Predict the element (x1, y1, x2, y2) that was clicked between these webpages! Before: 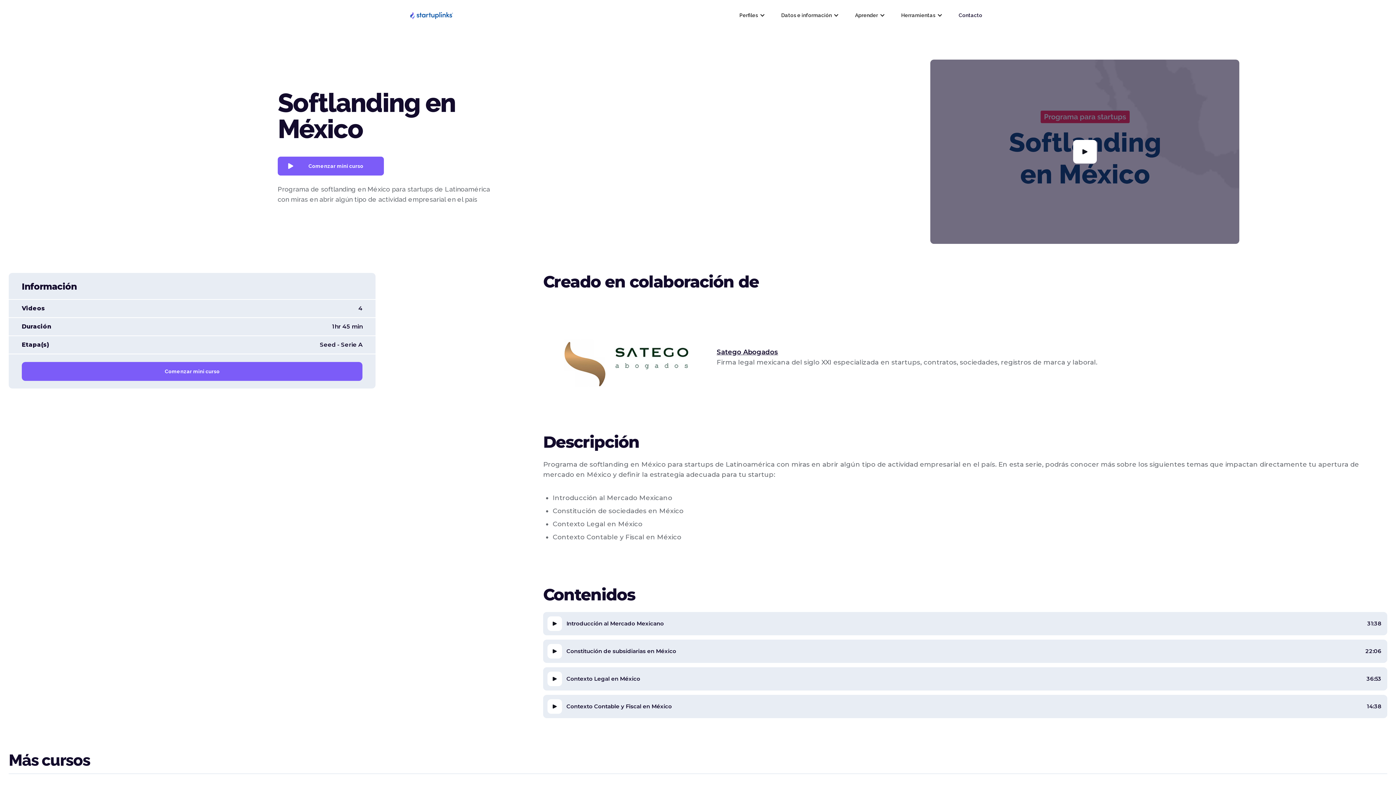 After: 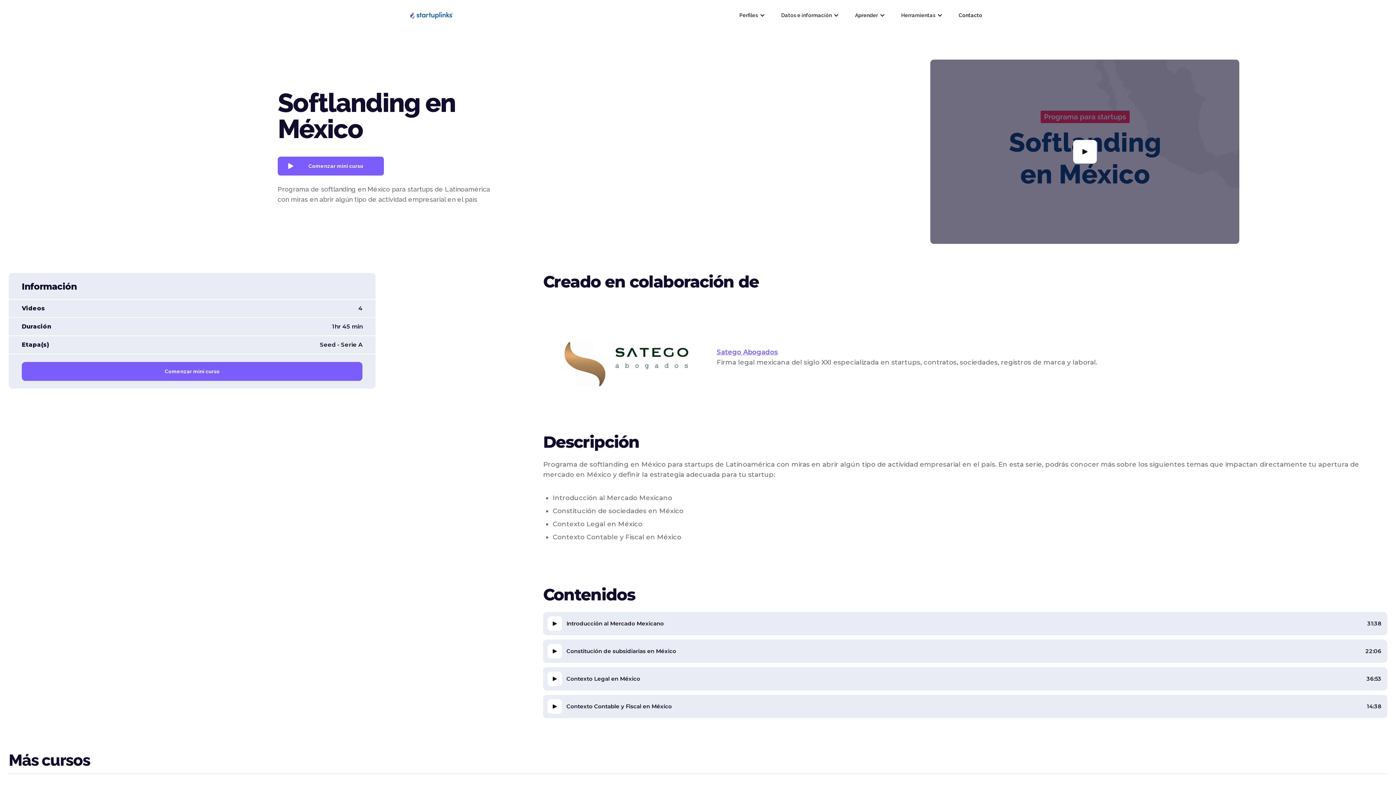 Action: bbox: (716, 348, 778, 356) label: Satego Abogados